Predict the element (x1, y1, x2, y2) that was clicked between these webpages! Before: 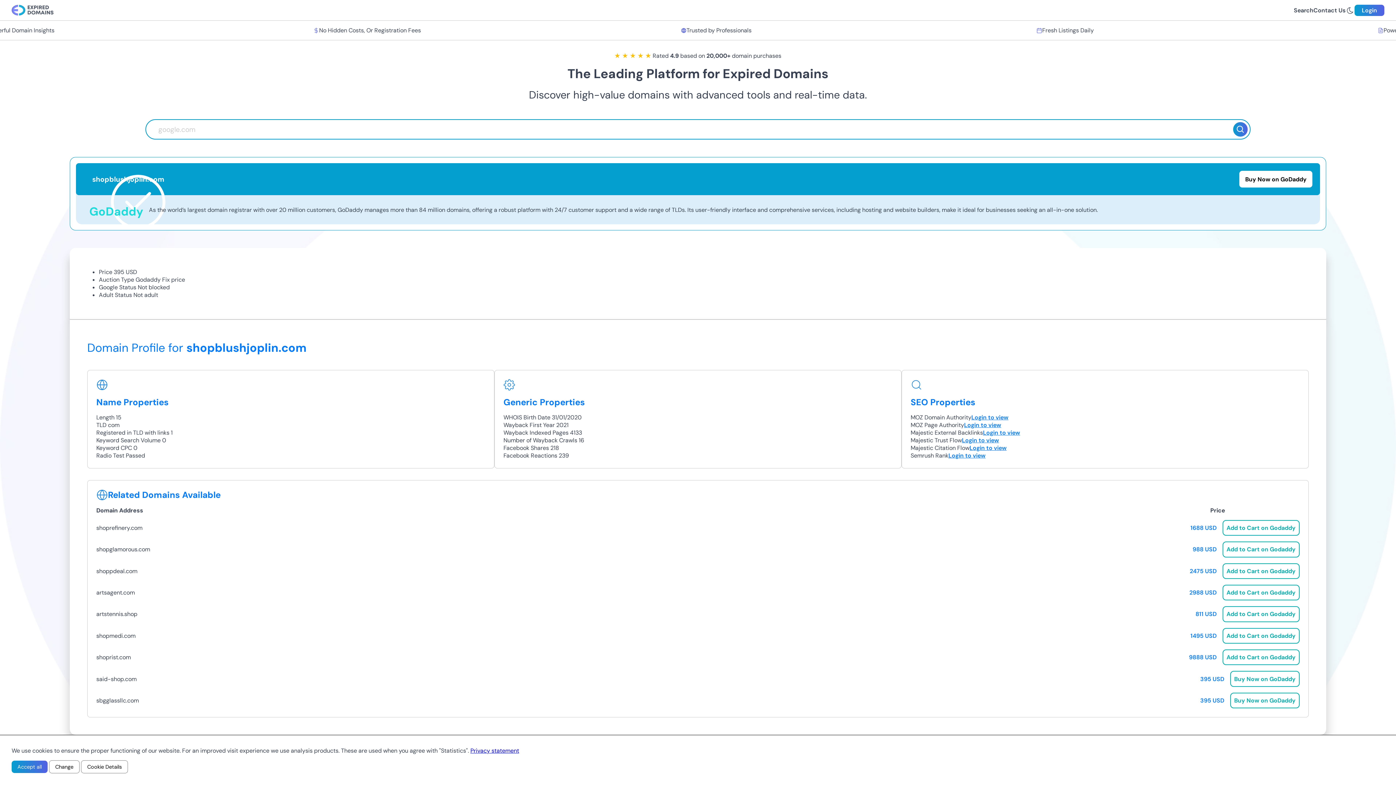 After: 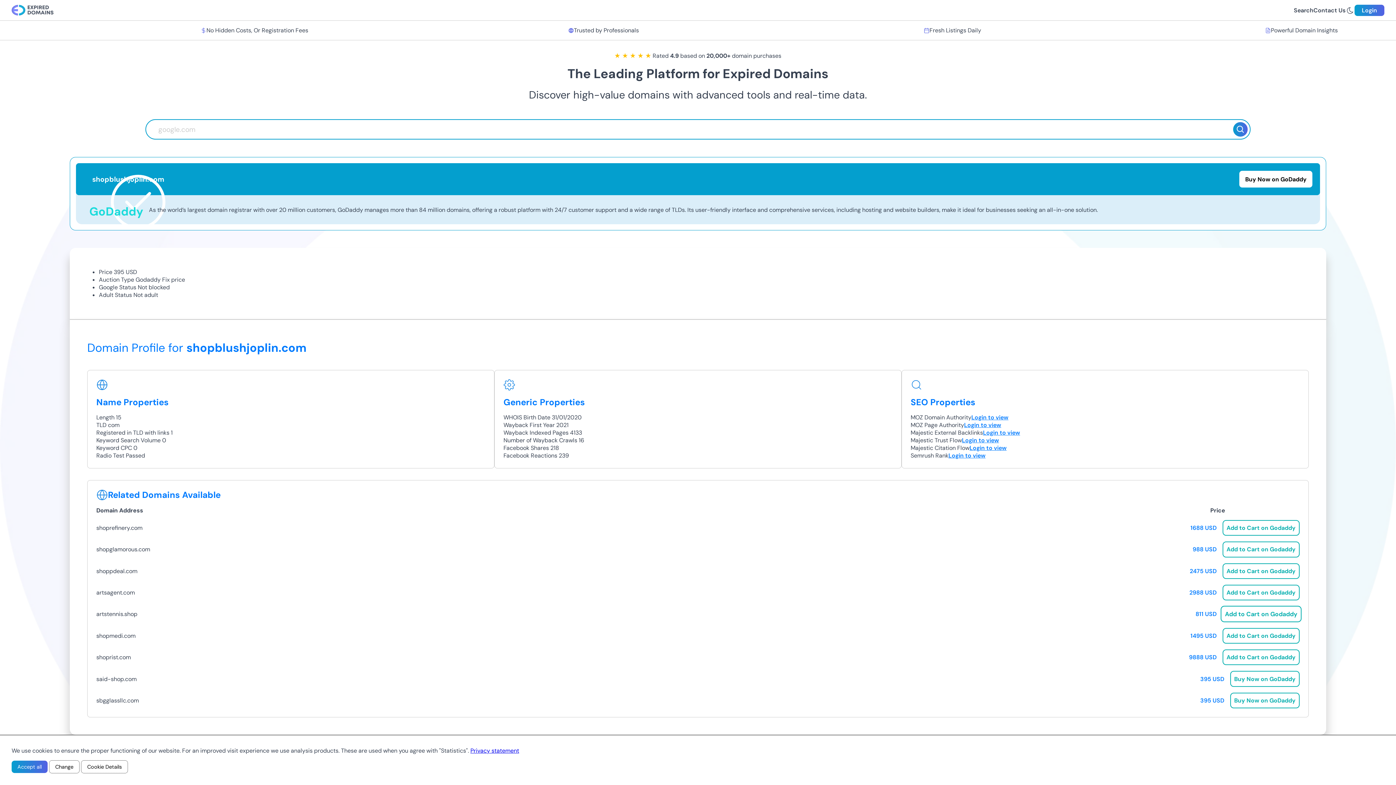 Action: bbox: (1222, 606, 1300, 622) label: Add to Cart on Godaddy